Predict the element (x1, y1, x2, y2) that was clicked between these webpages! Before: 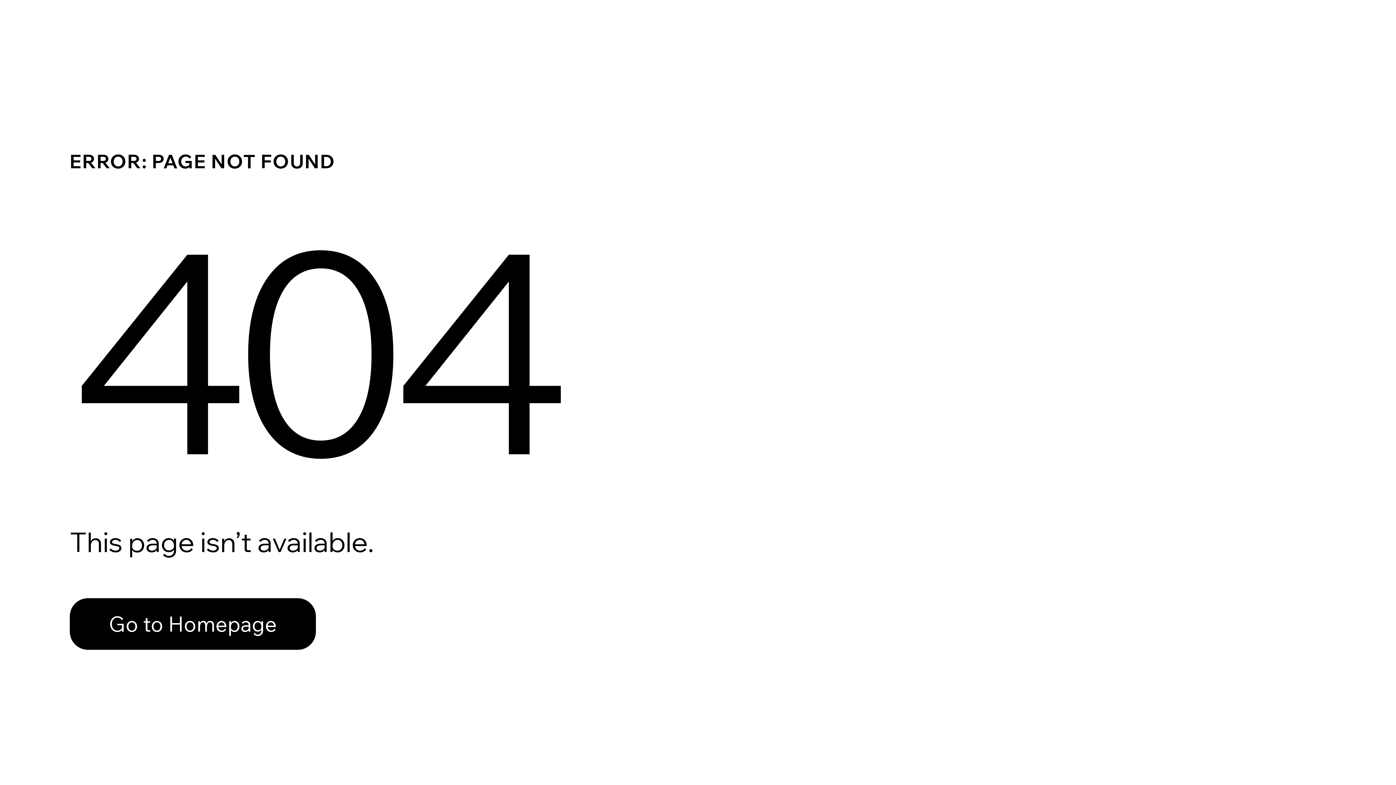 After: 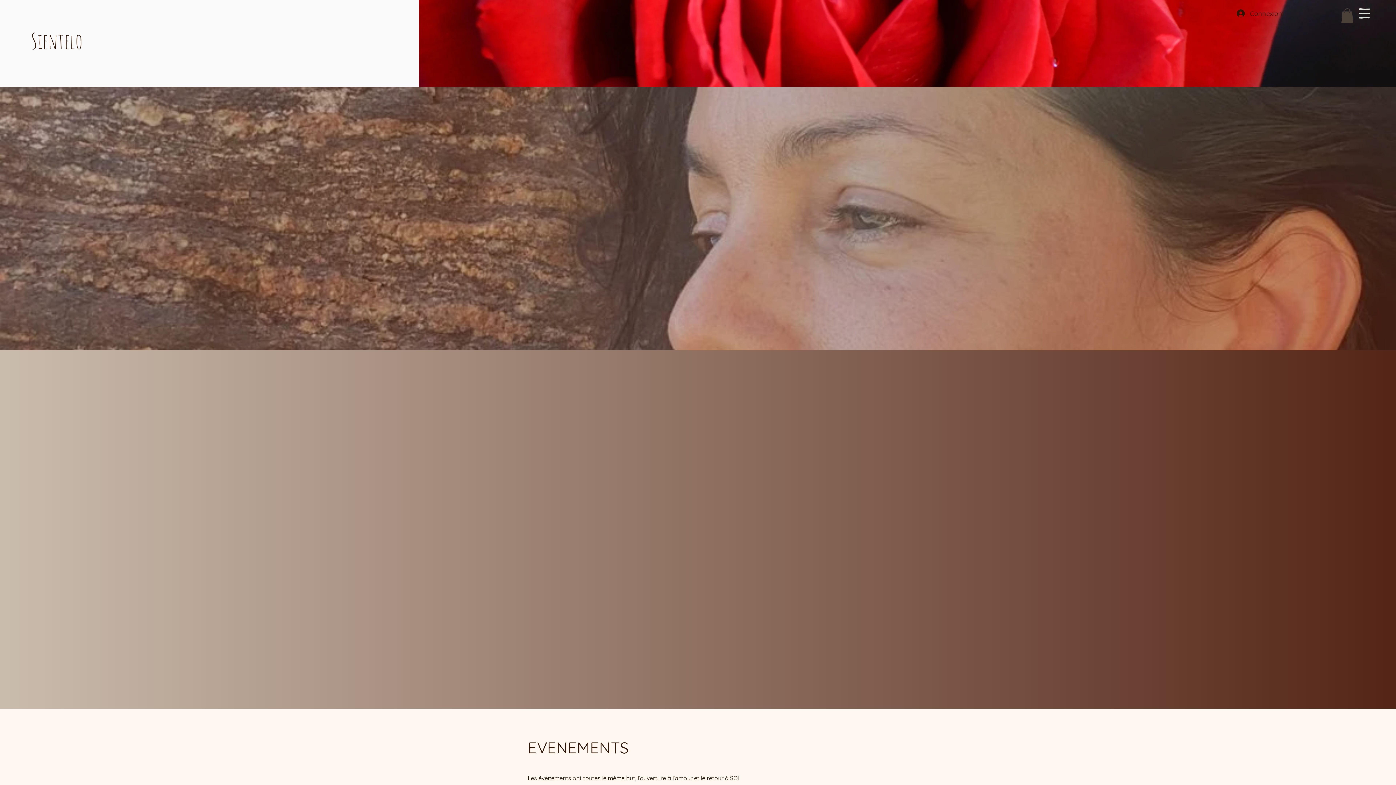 Action: label: Go to Homepage bbox: (69, 598, 316, 650)